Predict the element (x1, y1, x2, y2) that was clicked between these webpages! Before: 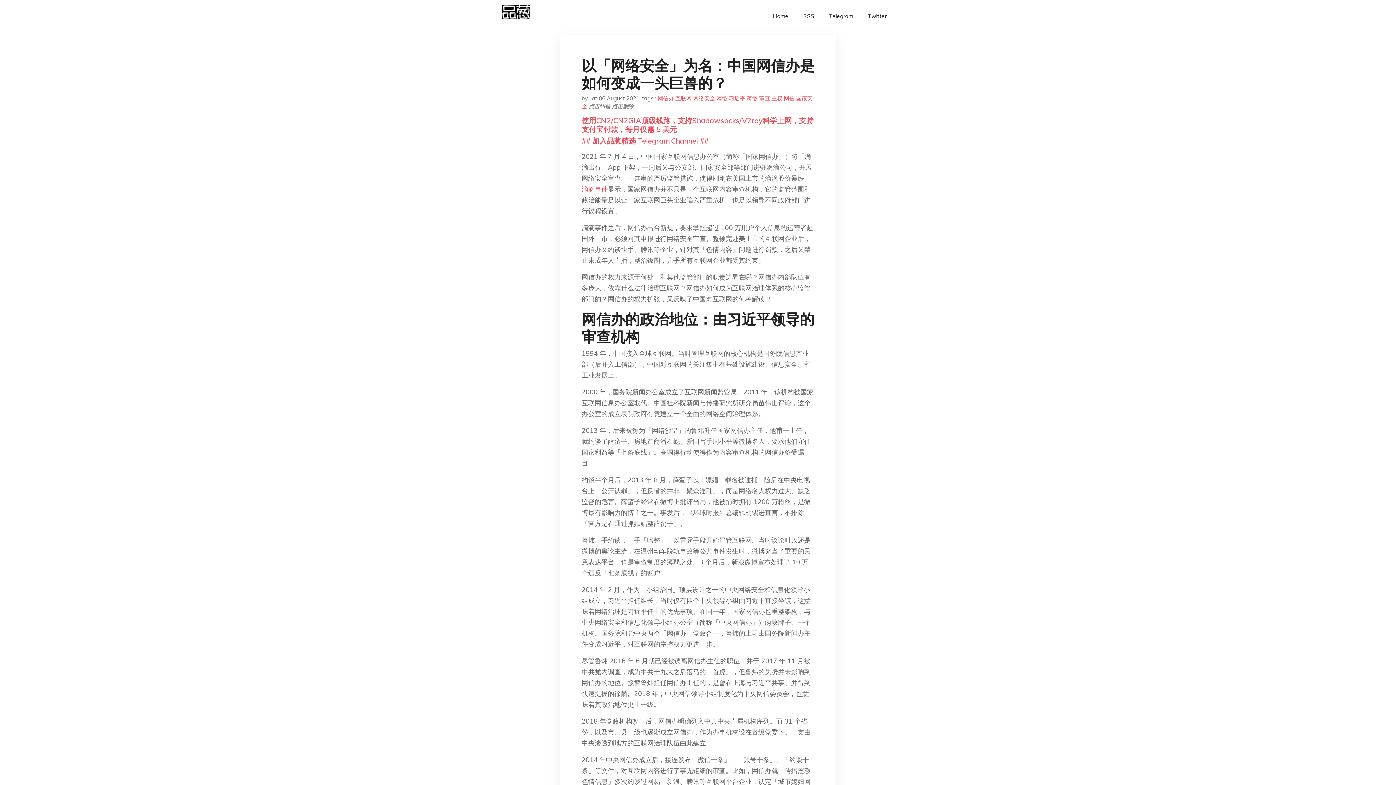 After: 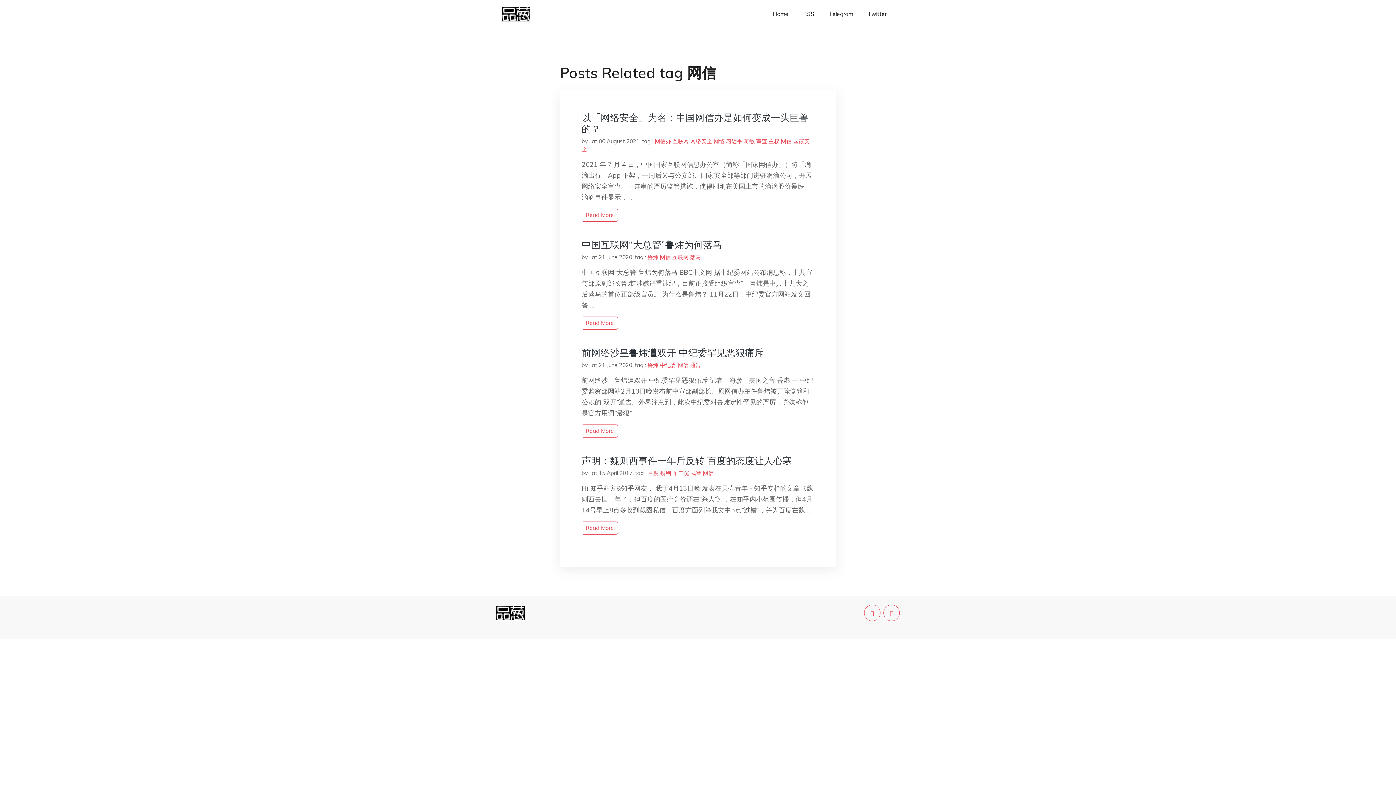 Action: label: 网信 bbox: (784, 94, 794, 101)